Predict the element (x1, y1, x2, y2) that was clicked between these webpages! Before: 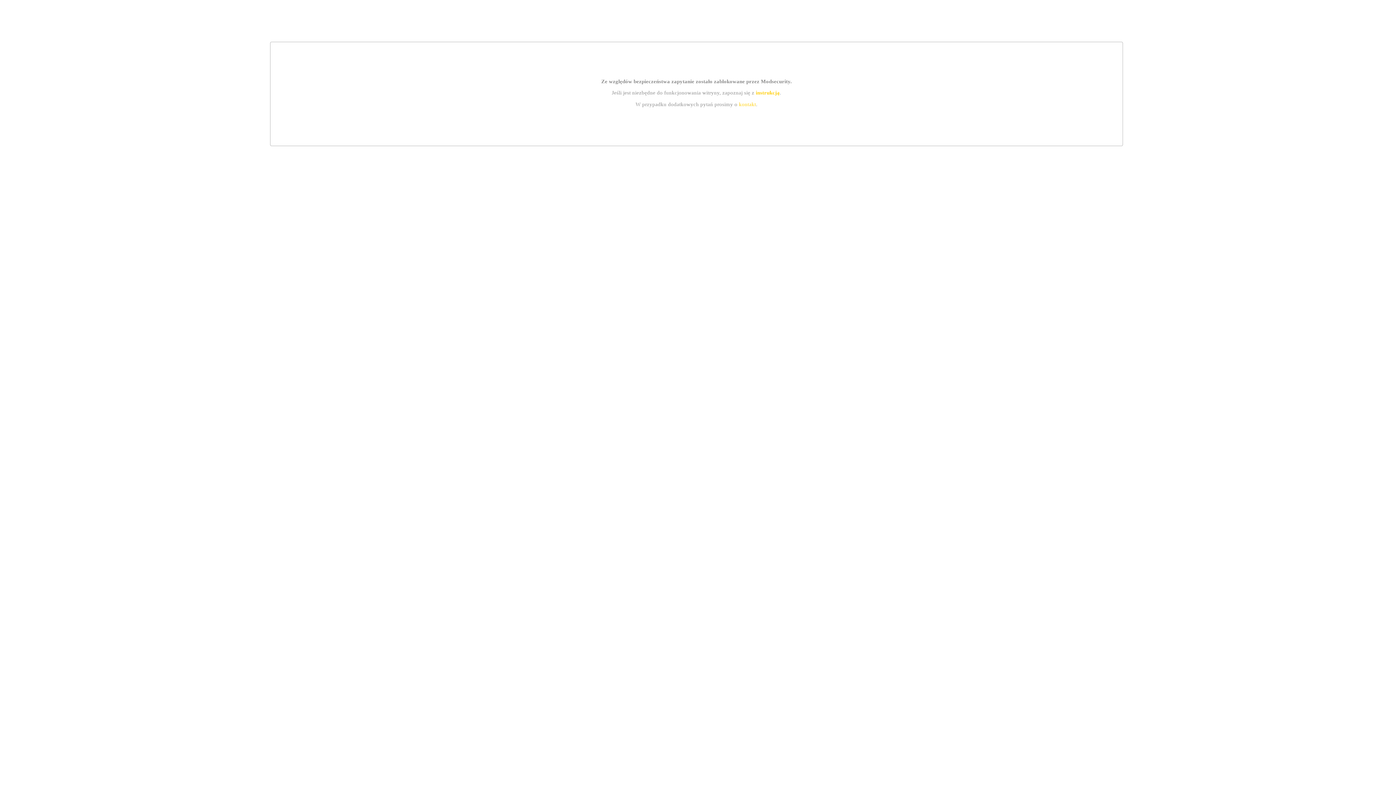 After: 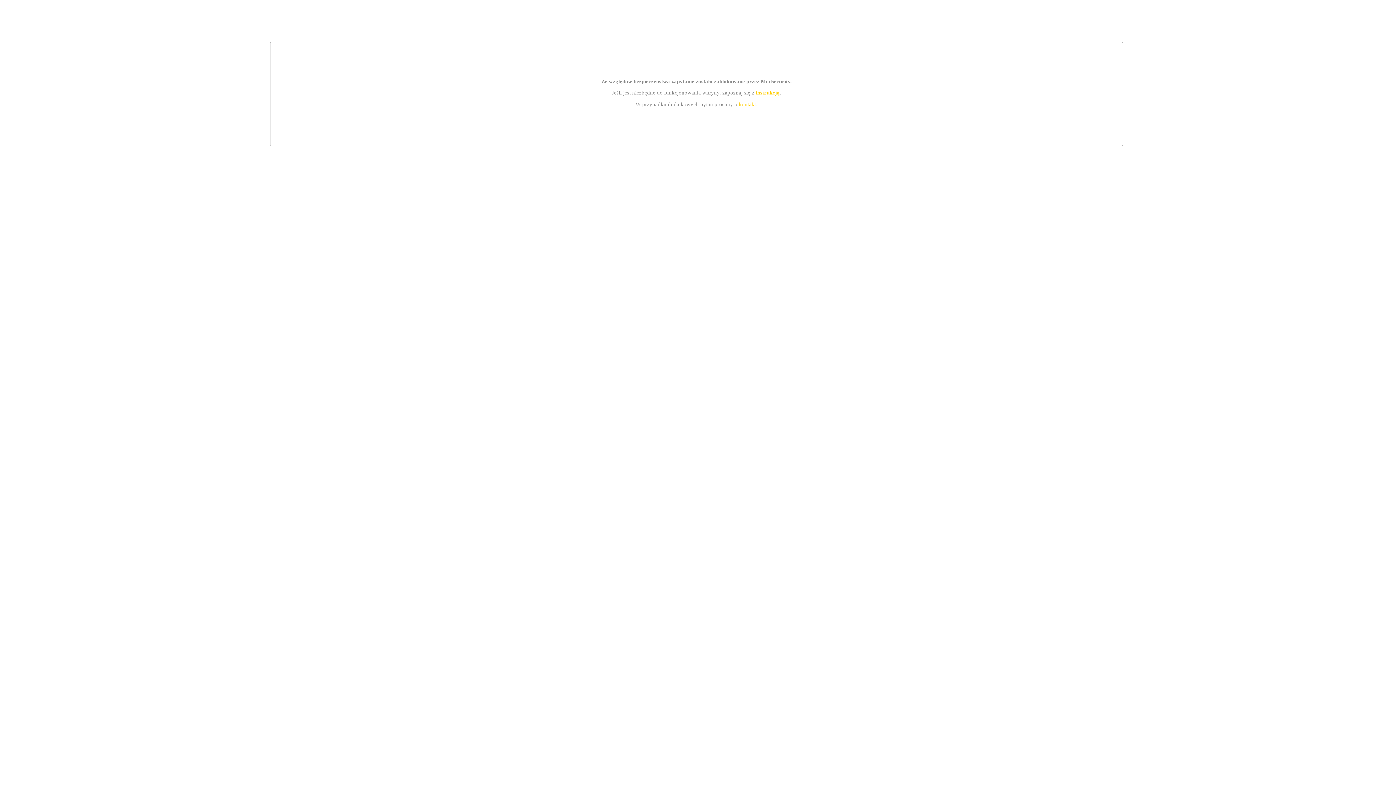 Action: bbox: (755, 89, 779, 95) label: instrukcją